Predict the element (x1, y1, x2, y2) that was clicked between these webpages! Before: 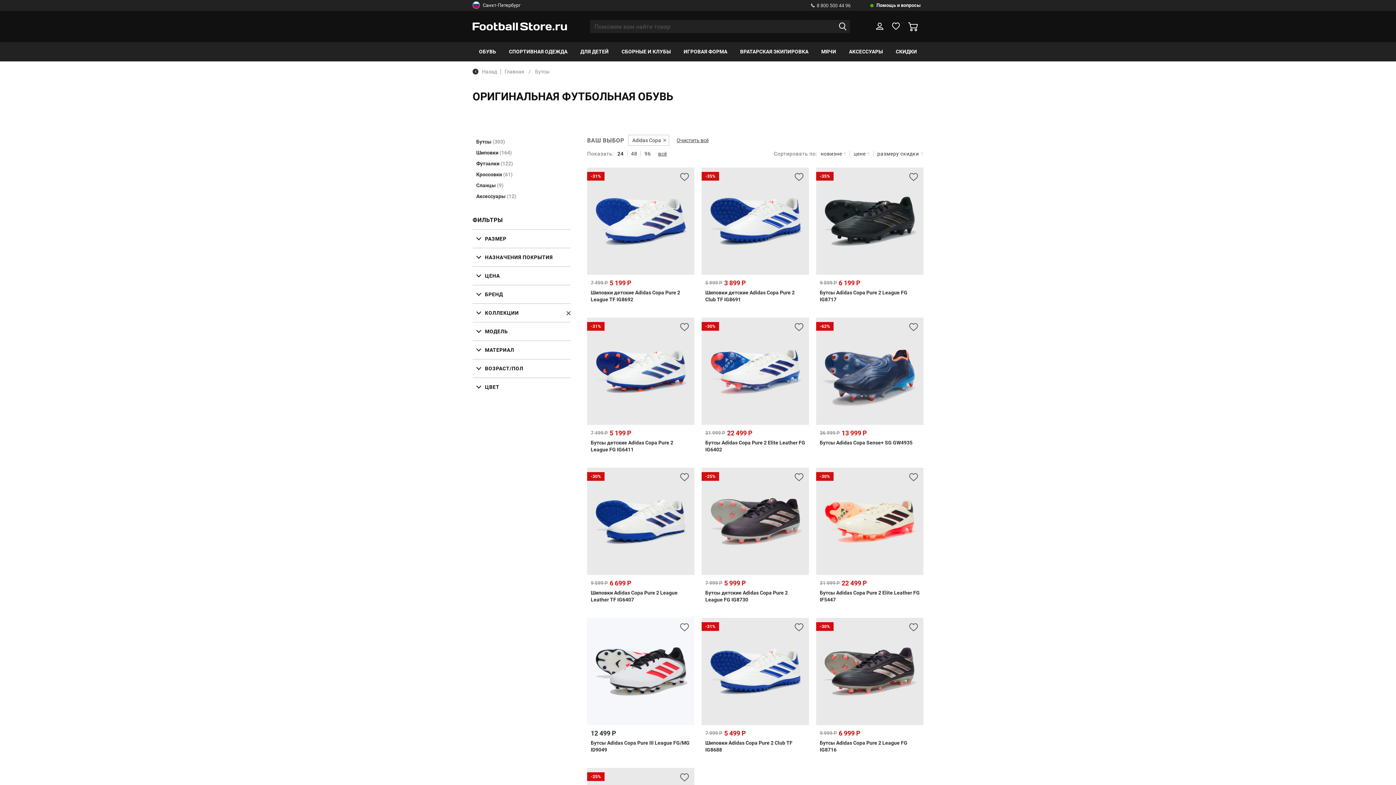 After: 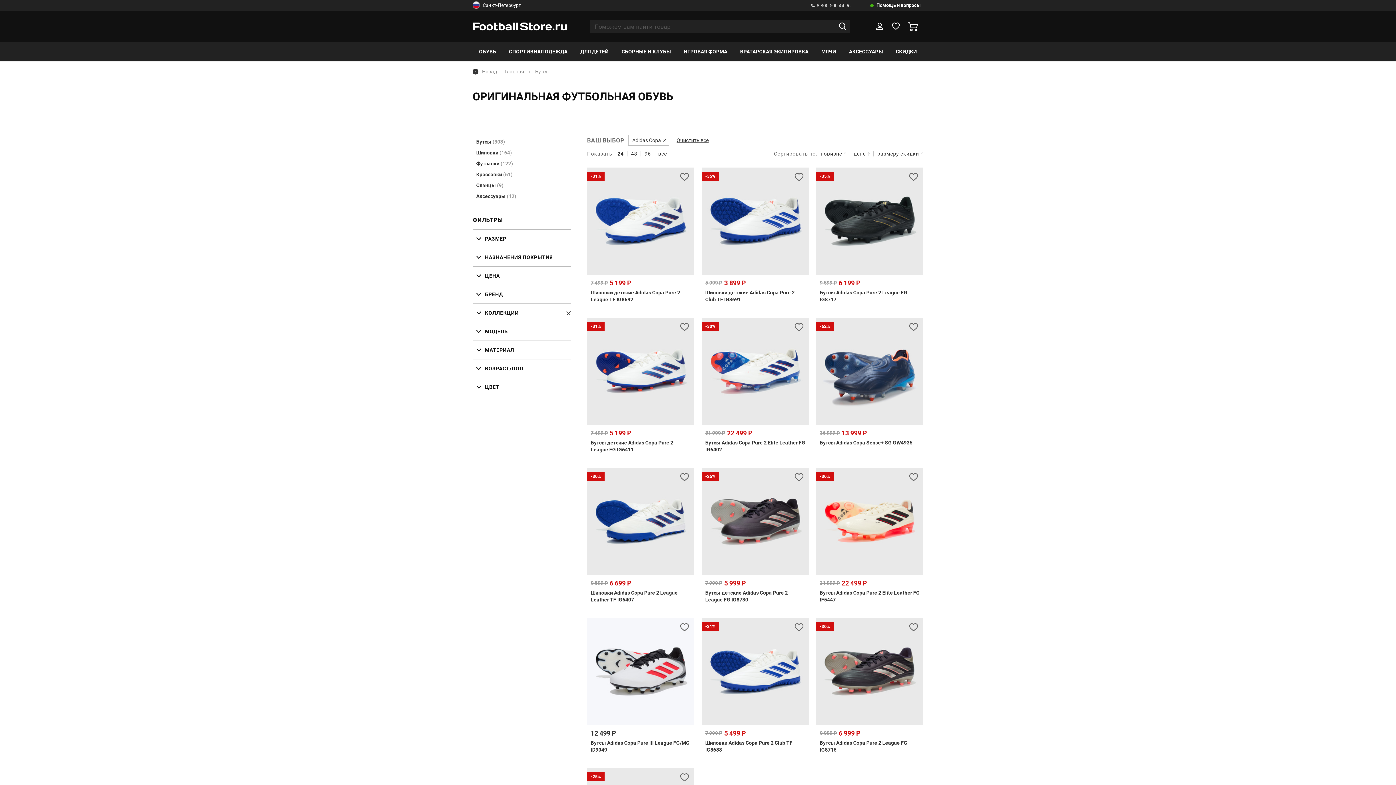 Action: bbox: (472, 68, 501, 74) label: Назад